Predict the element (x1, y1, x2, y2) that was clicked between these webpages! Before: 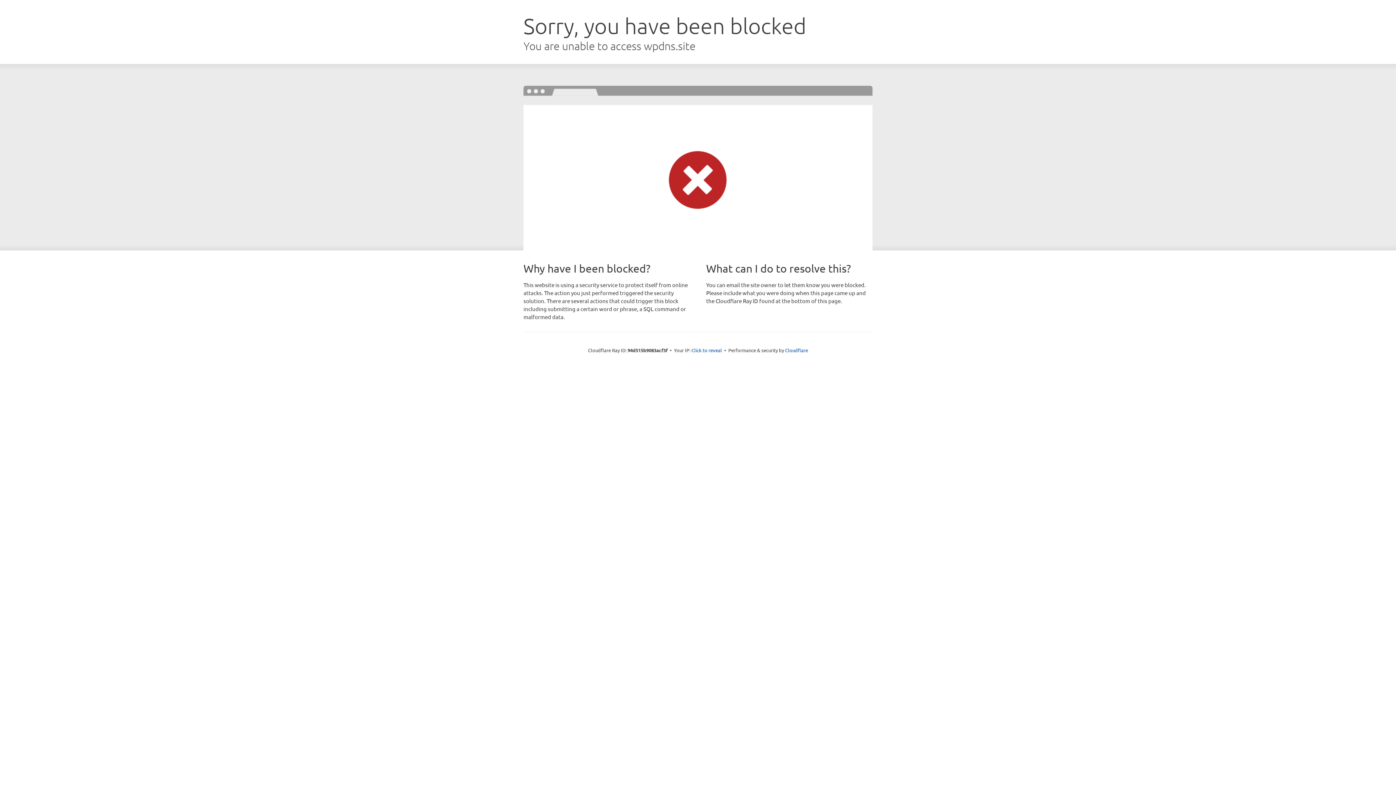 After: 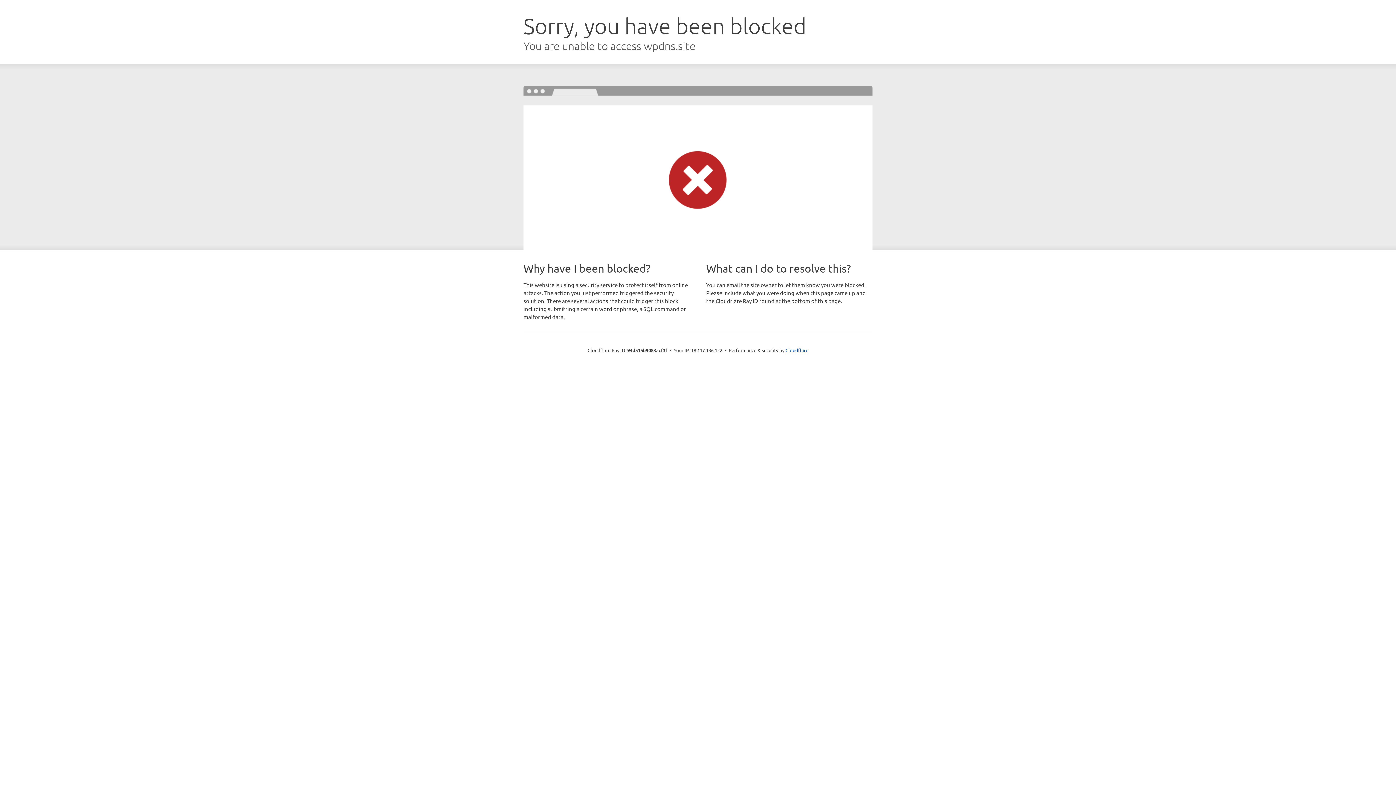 Action: label: Click to reveal bbox: (691, 346, 722, 353)